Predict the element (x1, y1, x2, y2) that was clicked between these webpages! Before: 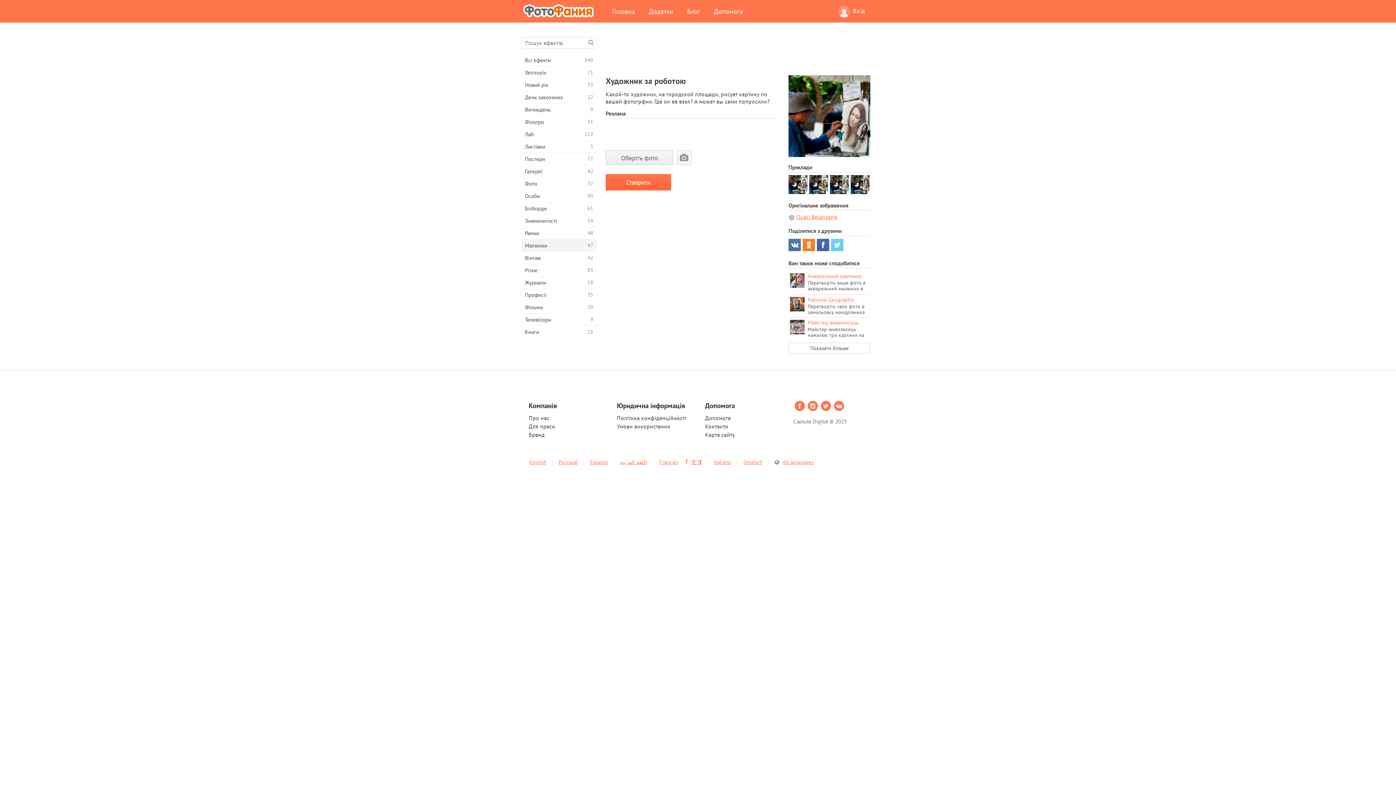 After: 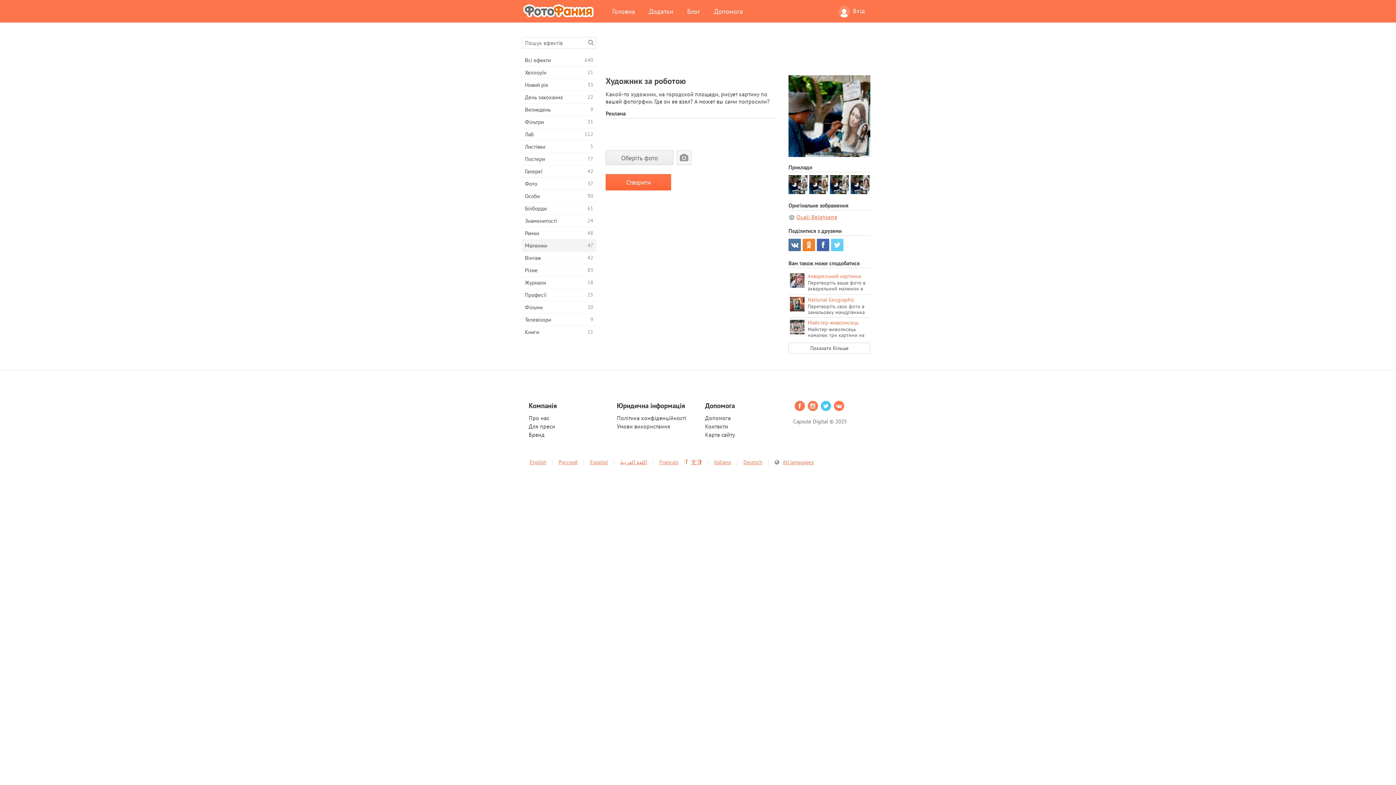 Action: bbox: (821, 401, 831, 411)